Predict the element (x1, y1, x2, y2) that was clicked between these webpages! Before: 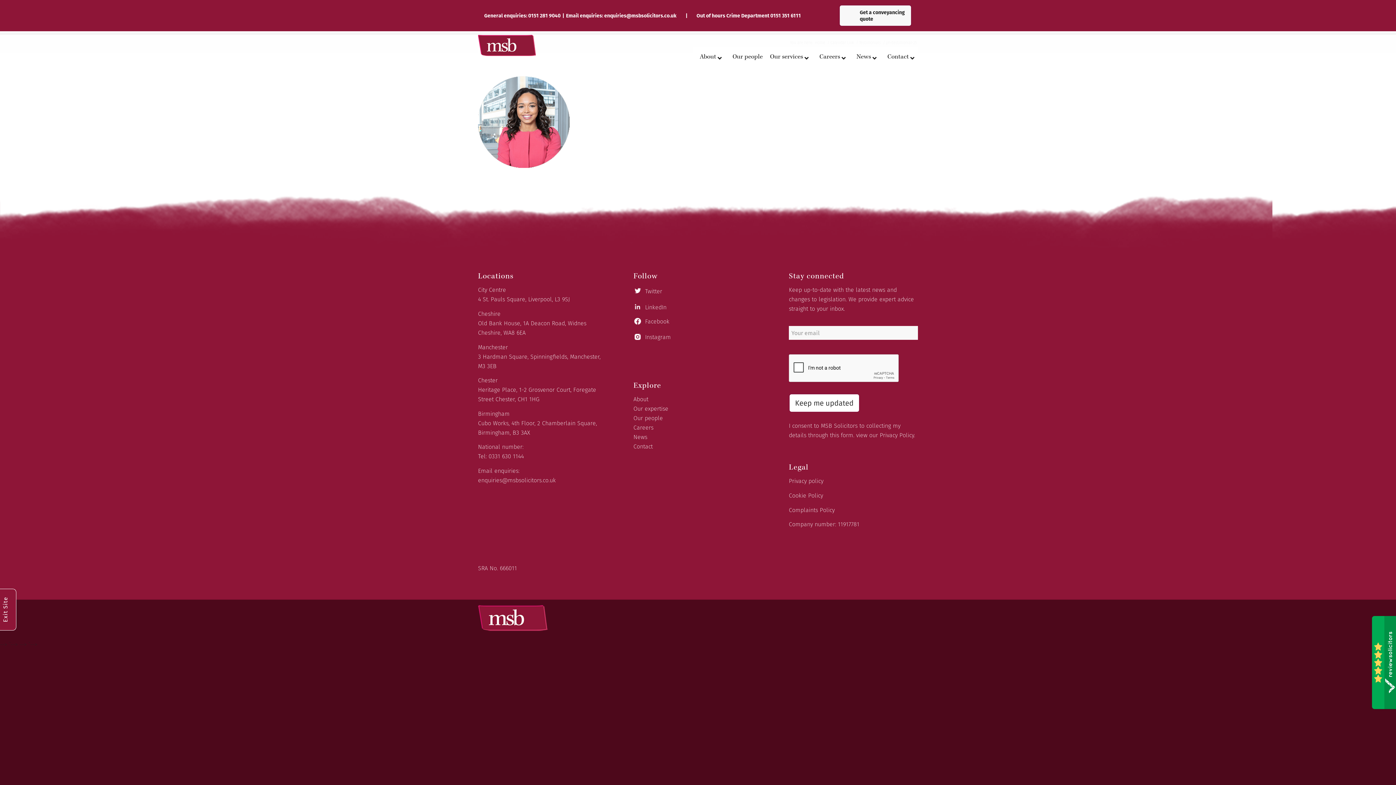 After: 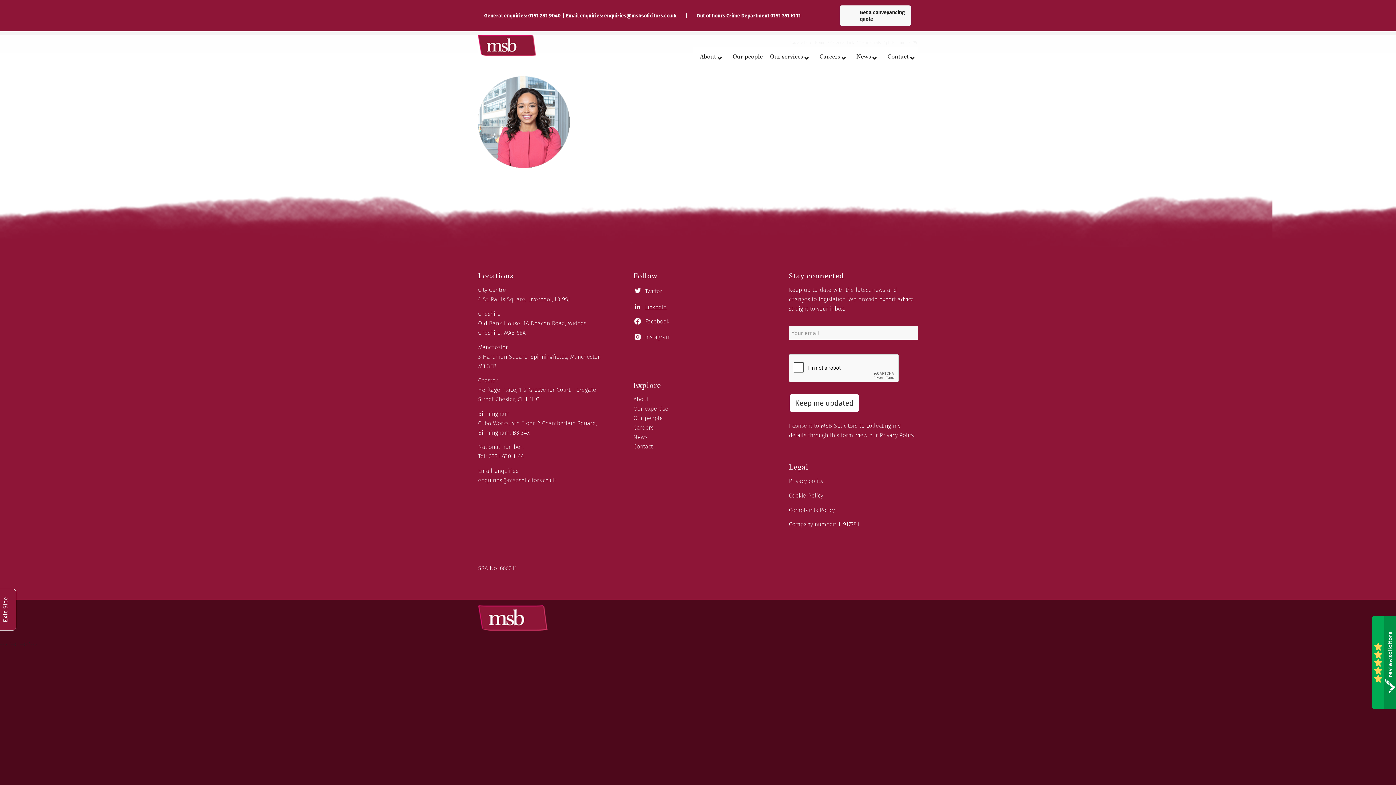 Action: bbox: (645, 303, 666, 311) label: LinkedIn